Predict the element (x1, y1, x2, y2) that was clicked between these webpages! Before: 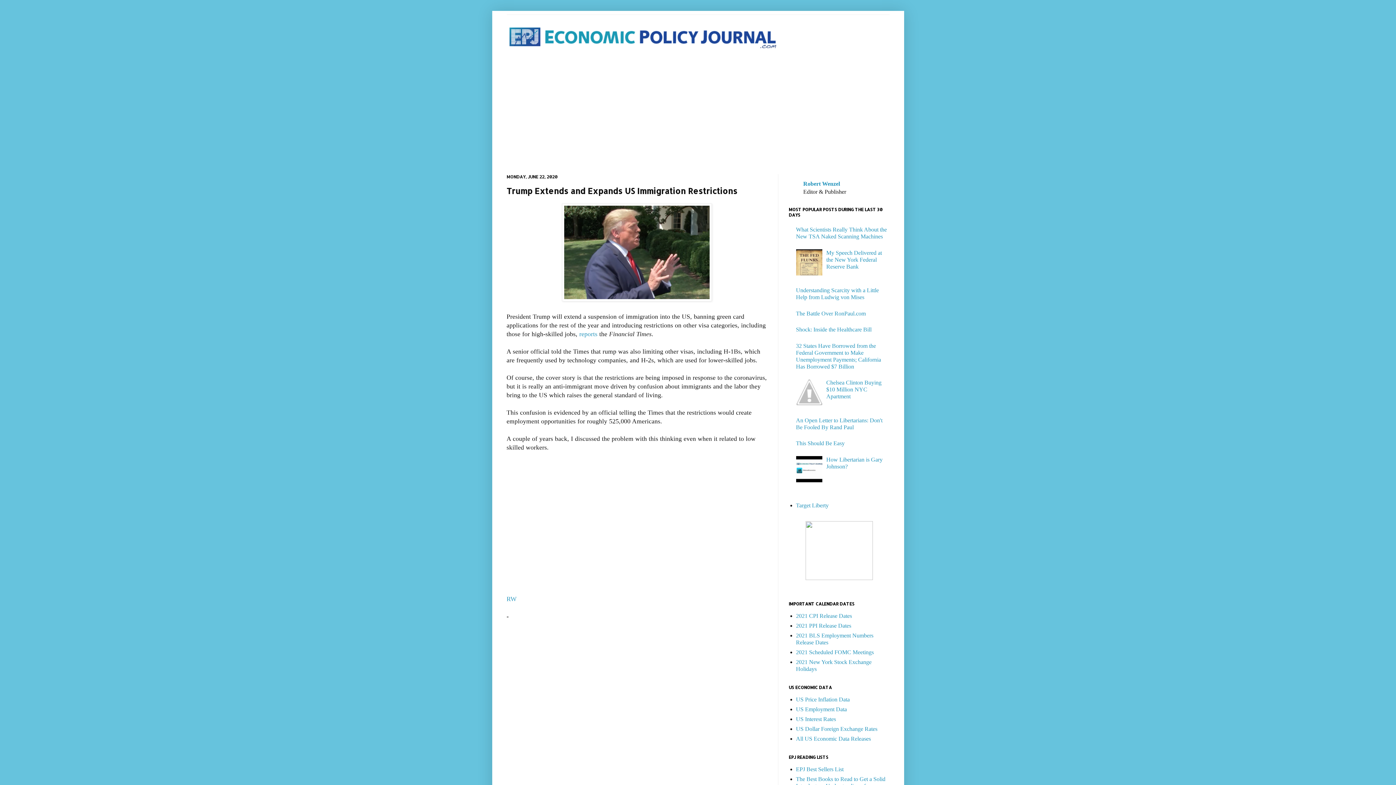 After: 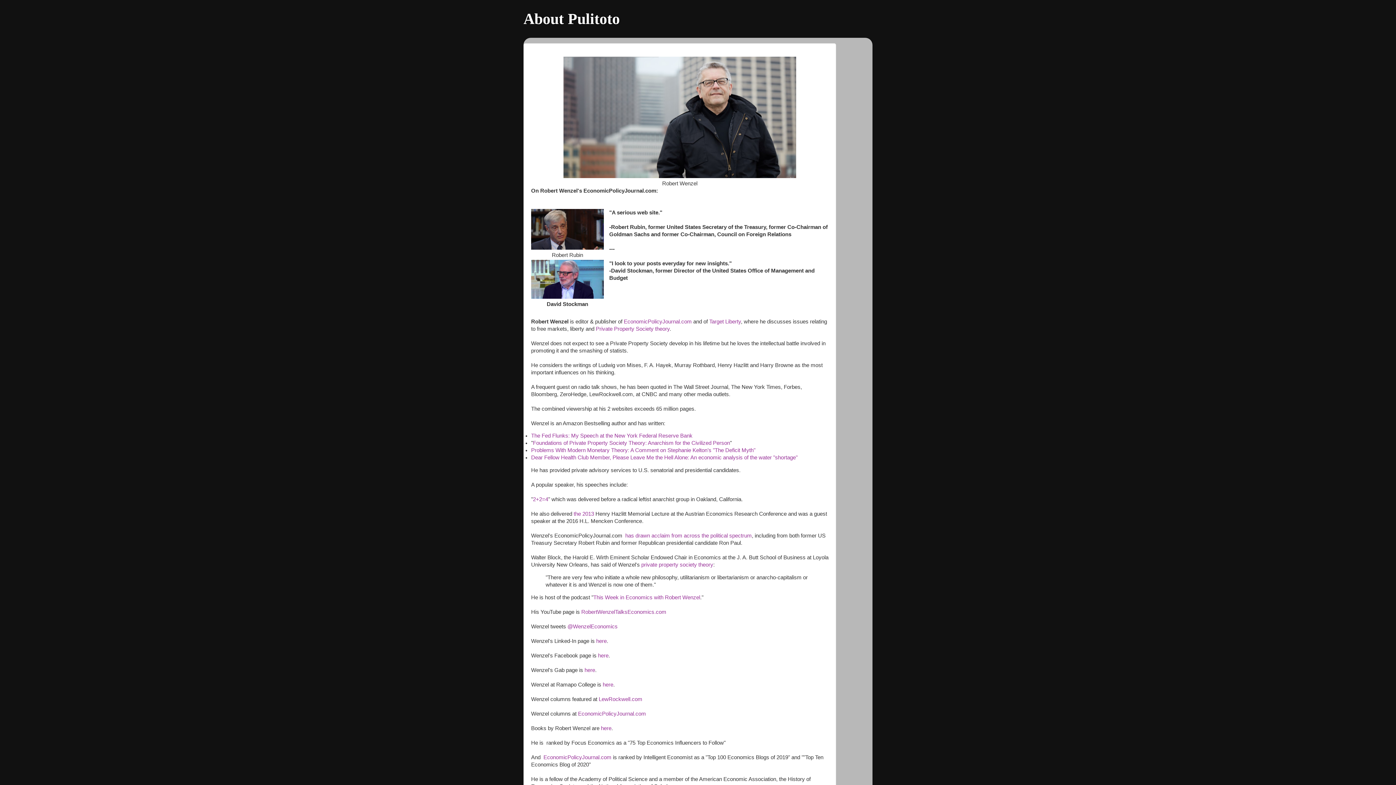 Action: label: RW bbox: (506, 595, 516, 602)